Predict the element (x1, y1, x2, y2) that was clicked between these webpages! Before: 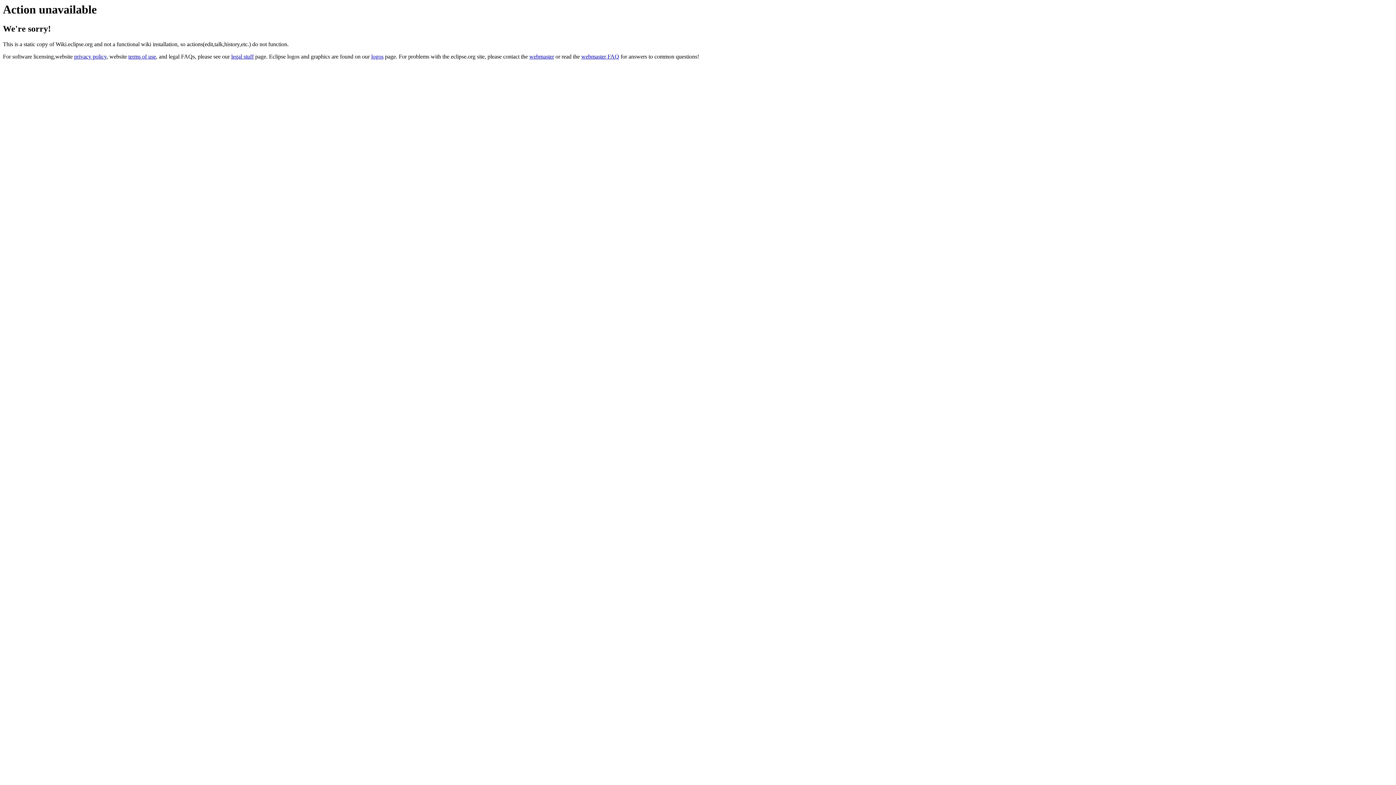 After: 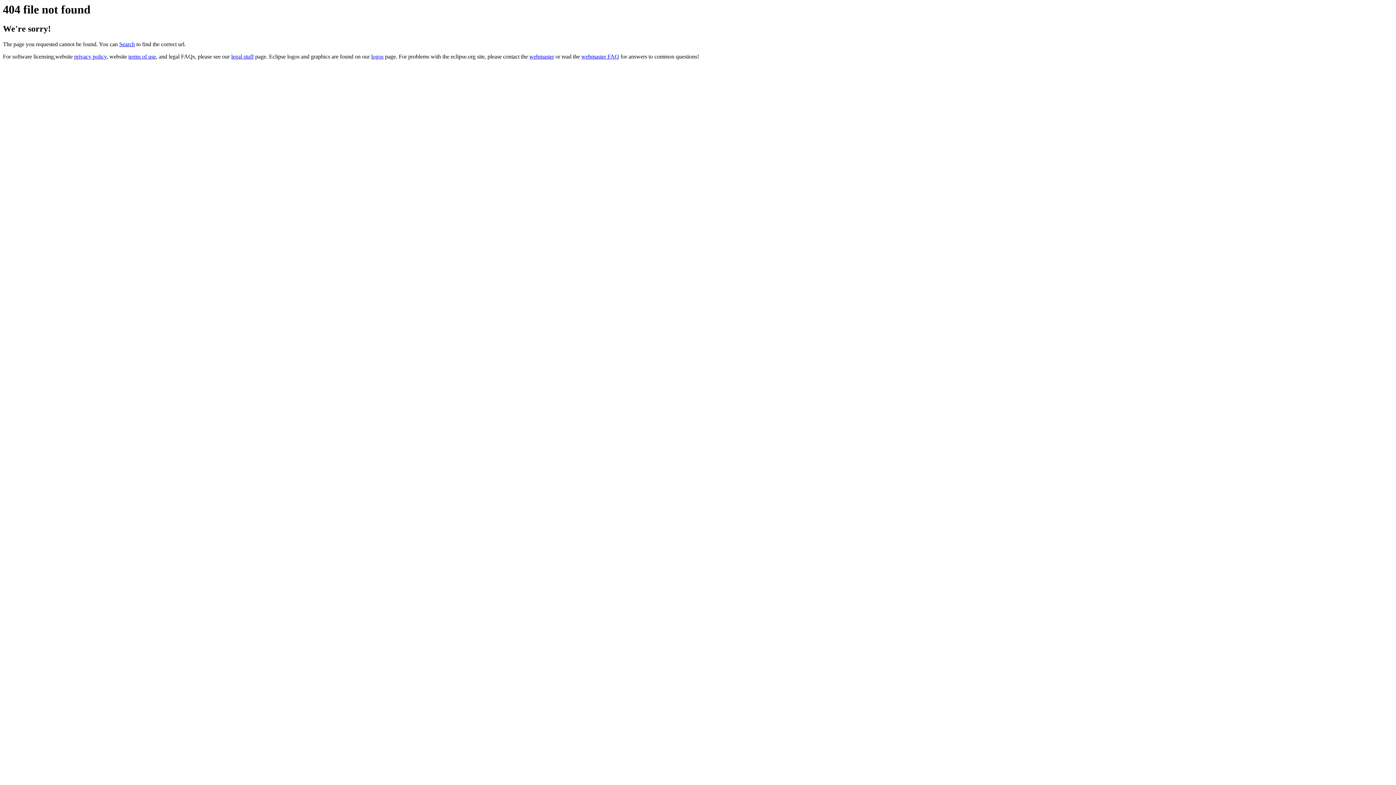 Action: bbox: (371, 53, 383, 59) label: logos